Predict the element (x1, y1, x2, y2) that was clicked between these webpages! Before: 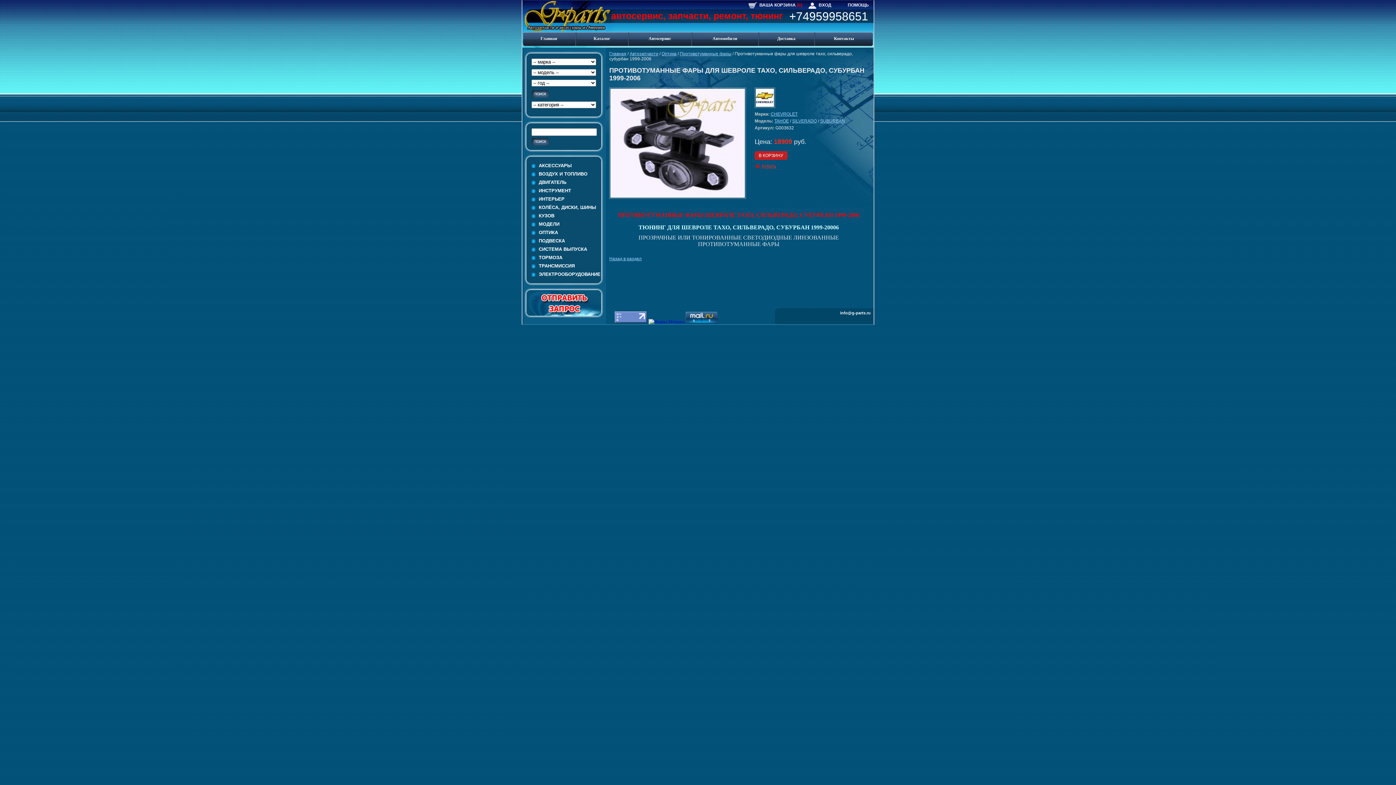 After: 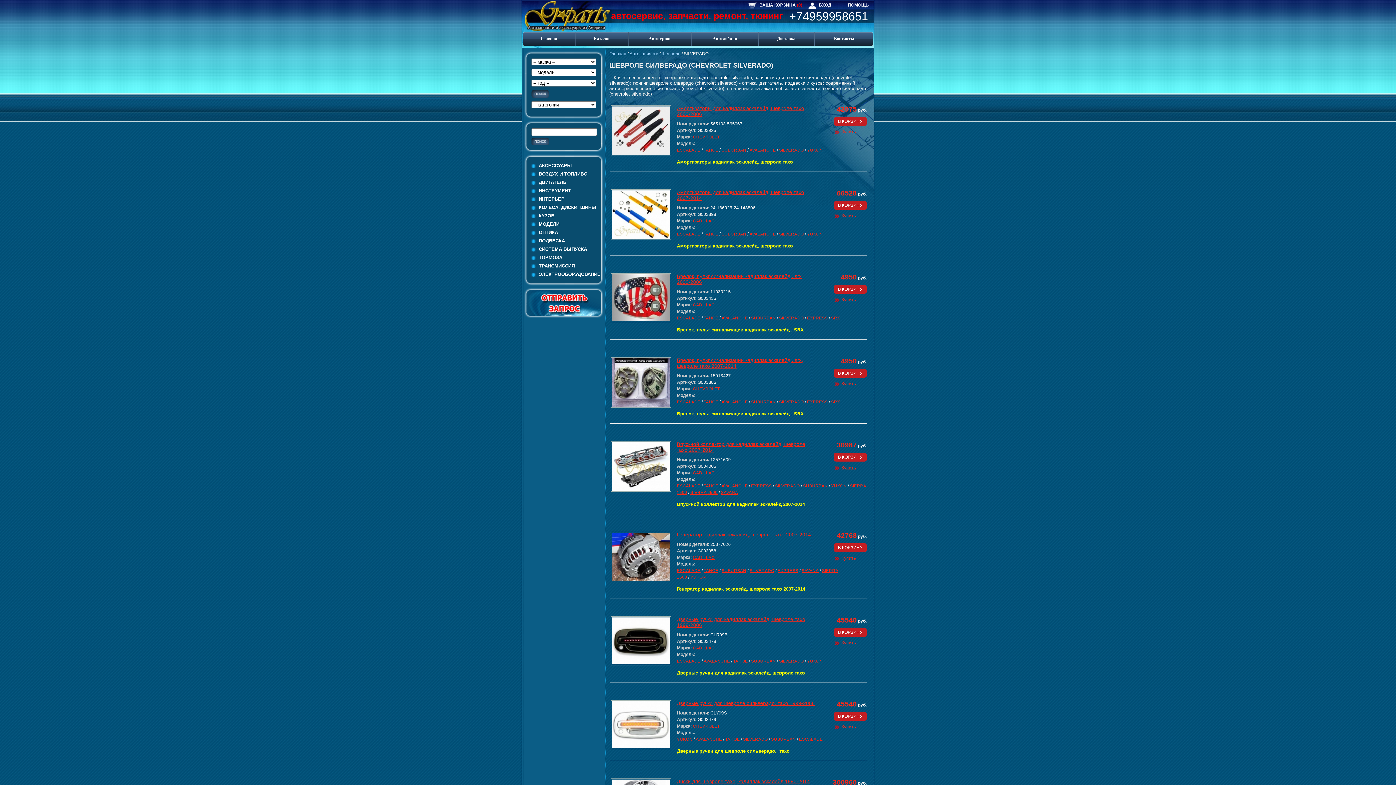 Action: bbox: (792, 118, 817, 123) label: SILVERADO